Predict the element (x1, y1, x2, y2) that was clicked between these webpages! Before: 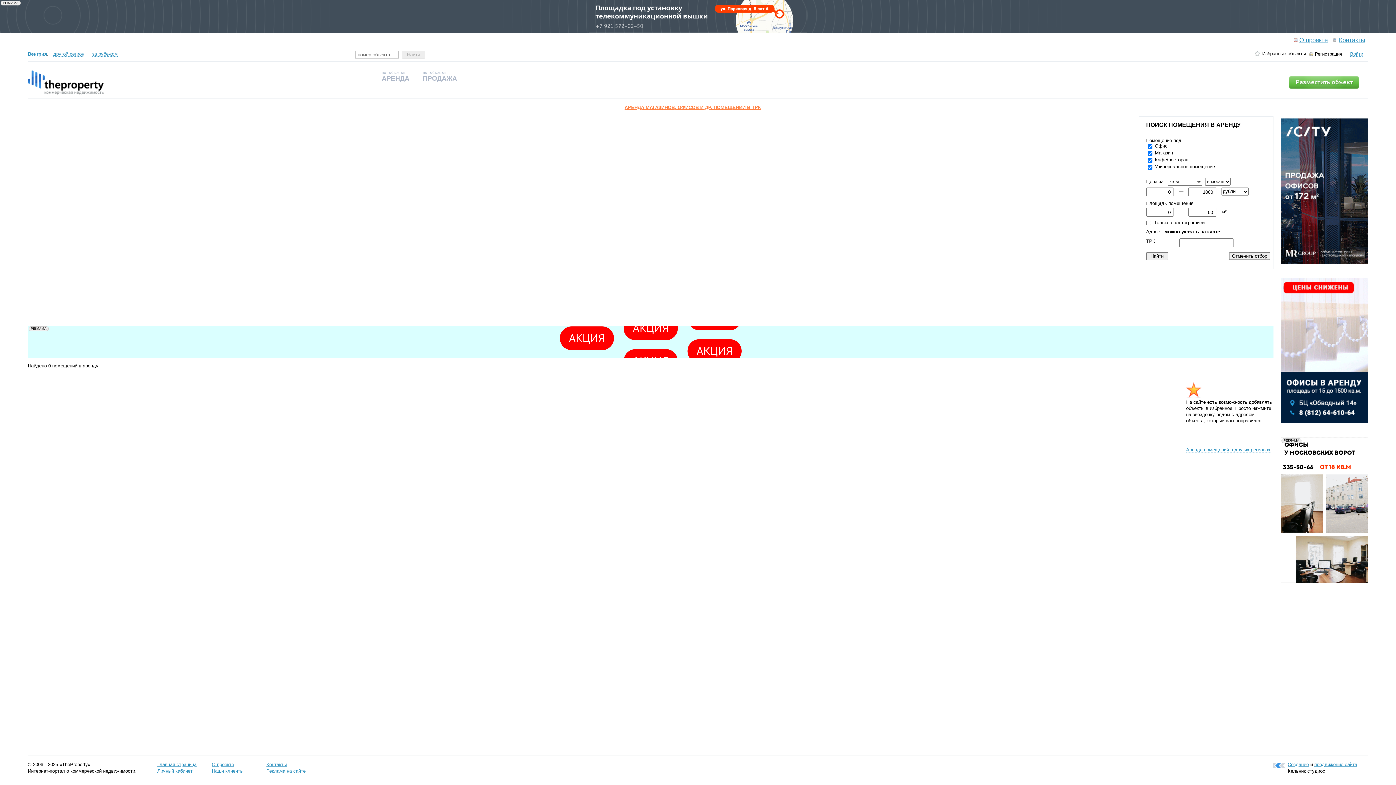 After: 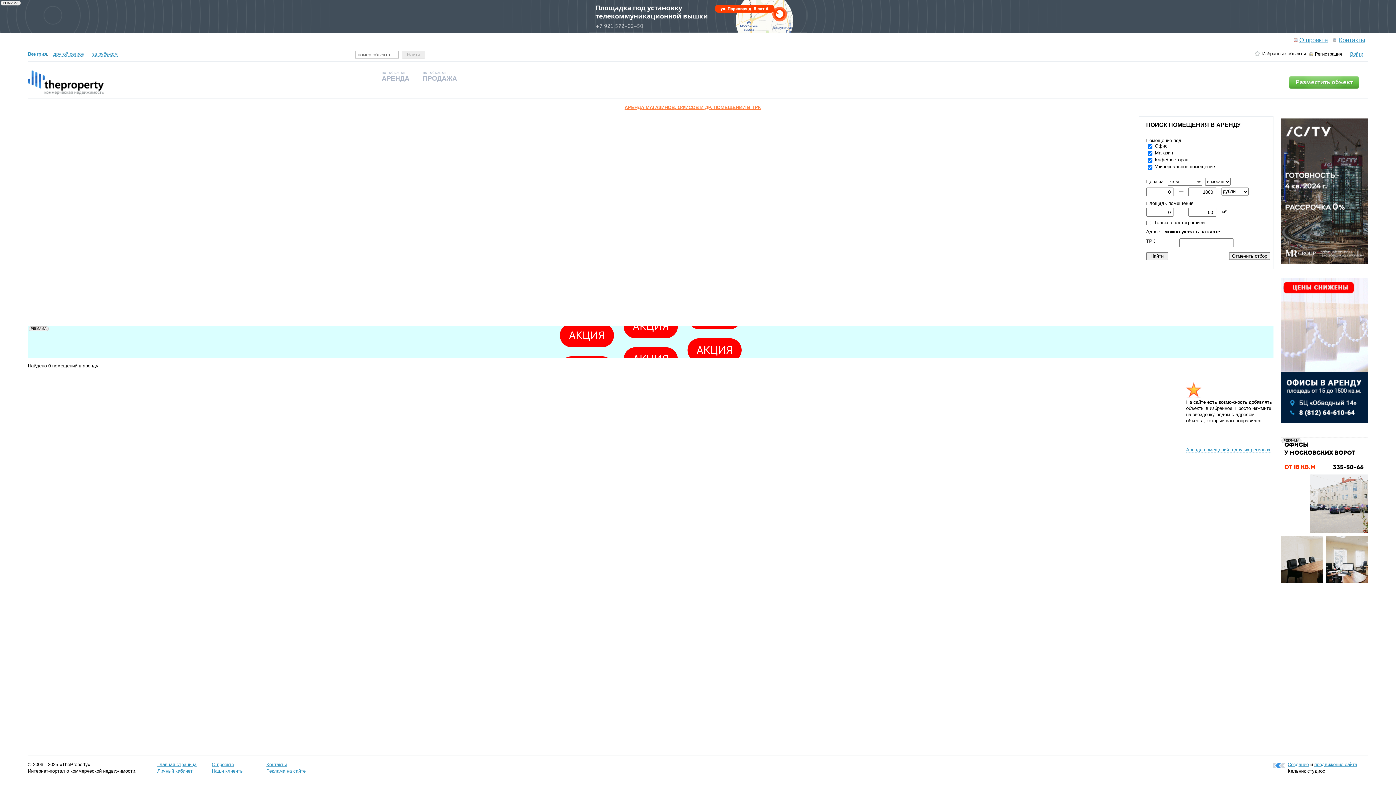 Action: bbox: (624, 104, 761, 110) label: АРЕНДА МАГАЗИНОВ, ОФИСОВ И ДР. ПОМЕЩЕНИЙ В ТРК